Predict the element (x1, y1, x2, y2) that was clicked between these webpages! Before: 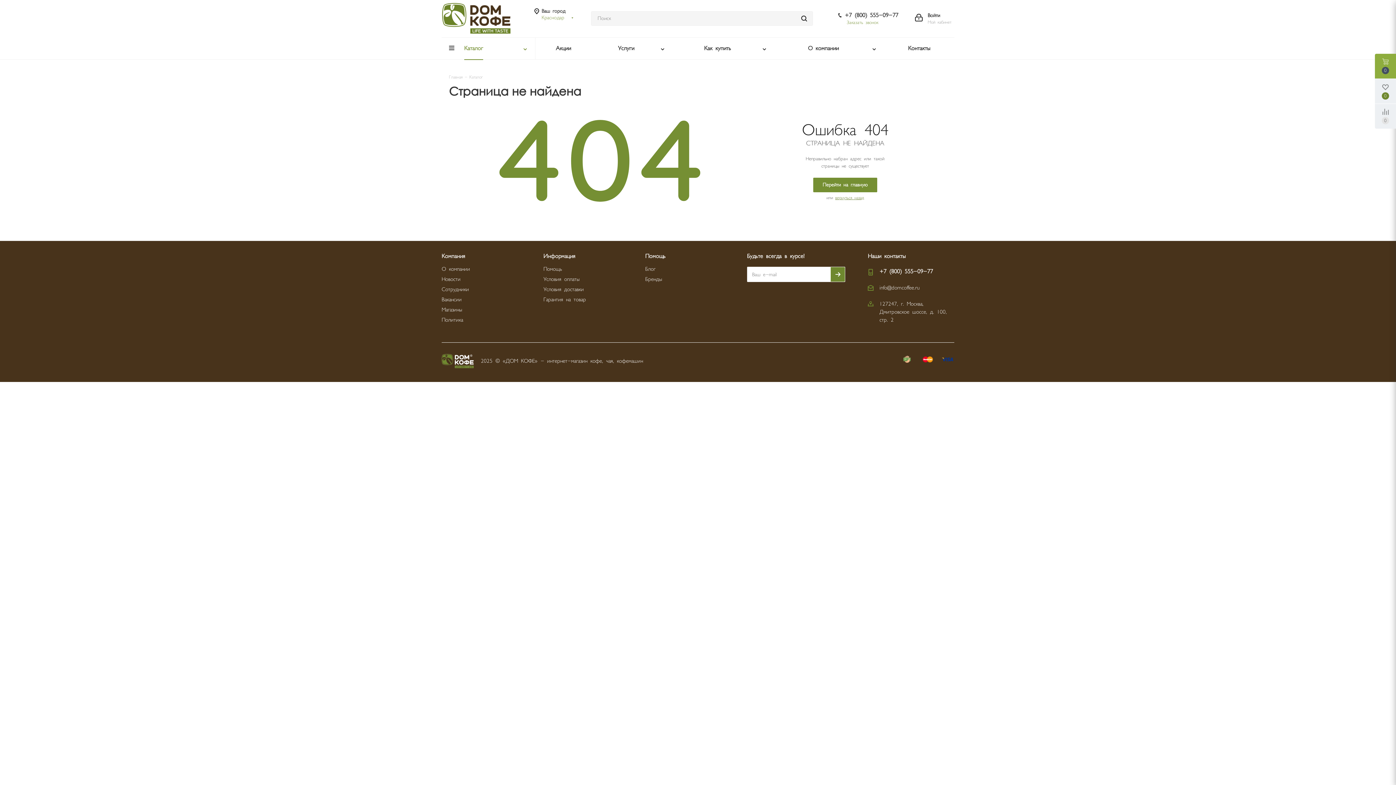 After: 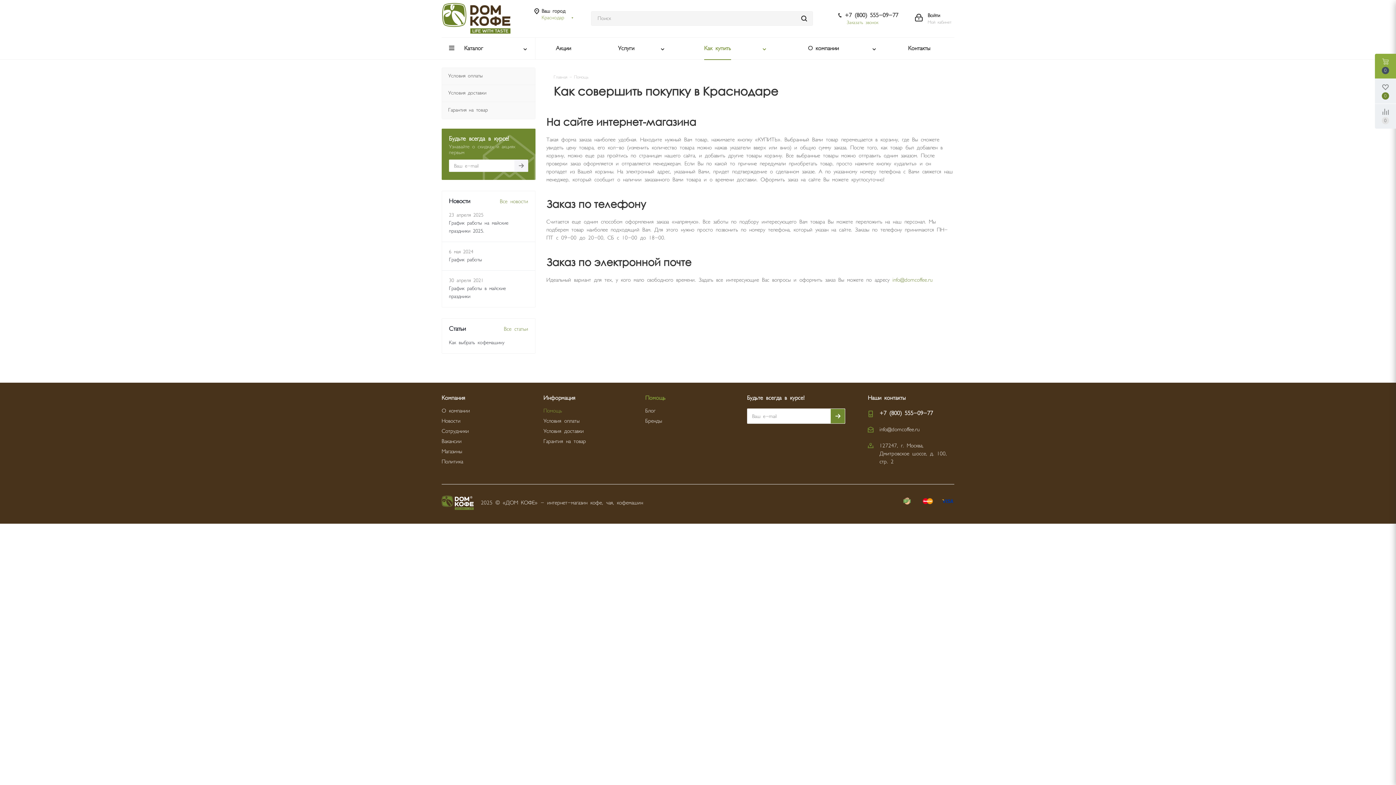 Action: bbox: (543, 266, 562, 272) label: Помощь